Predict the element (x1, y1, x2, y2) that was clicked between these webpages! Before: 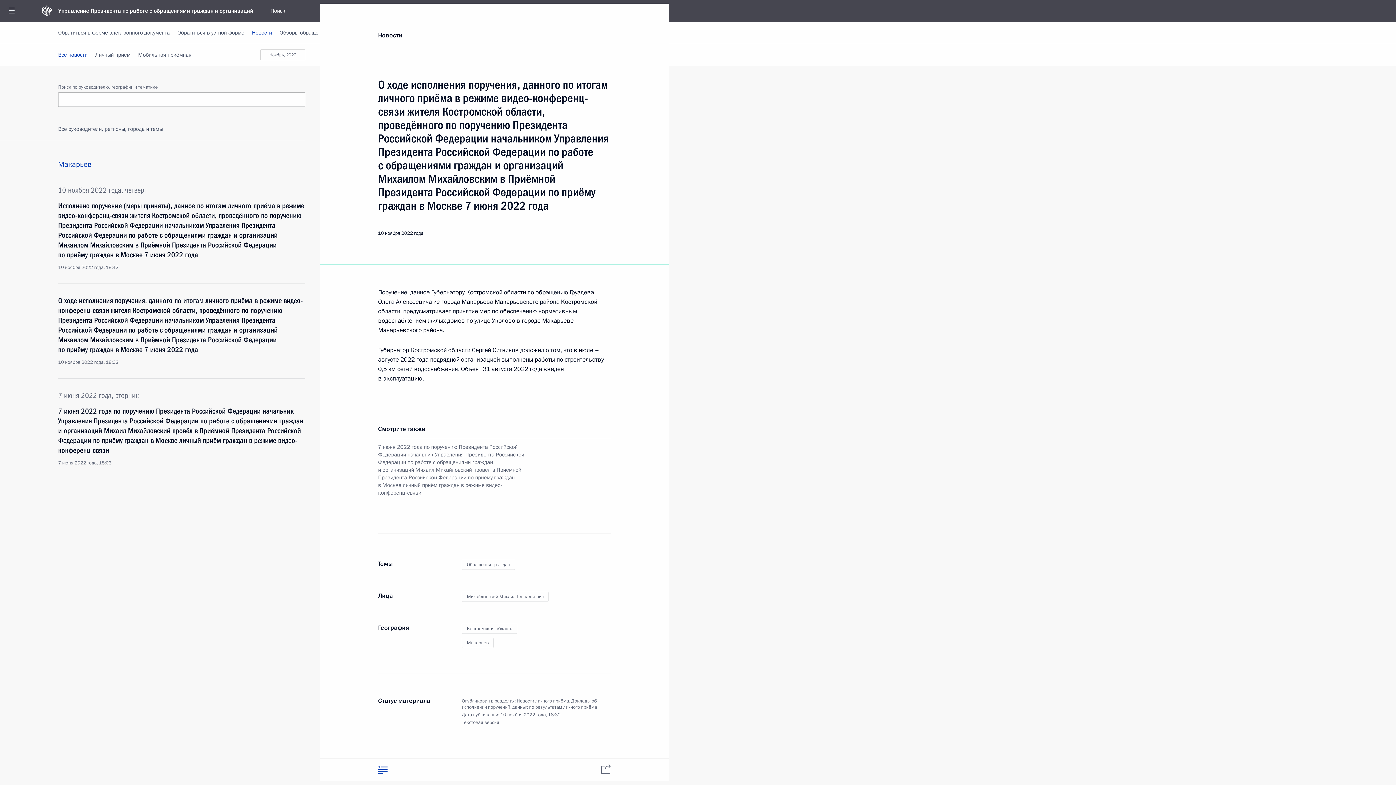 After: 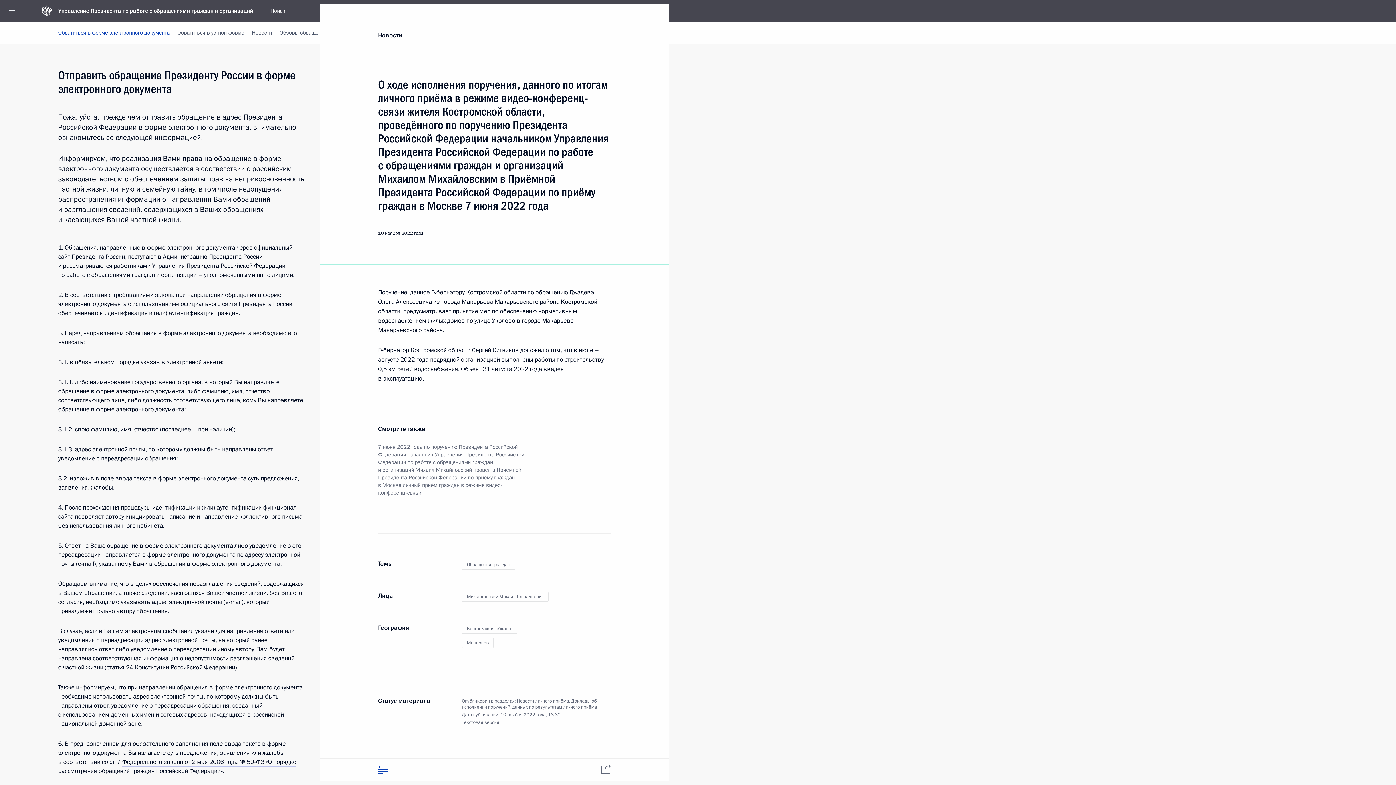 Action: label: Обратиться в форме электронного документа bbox: (58, 21, 169, 43)